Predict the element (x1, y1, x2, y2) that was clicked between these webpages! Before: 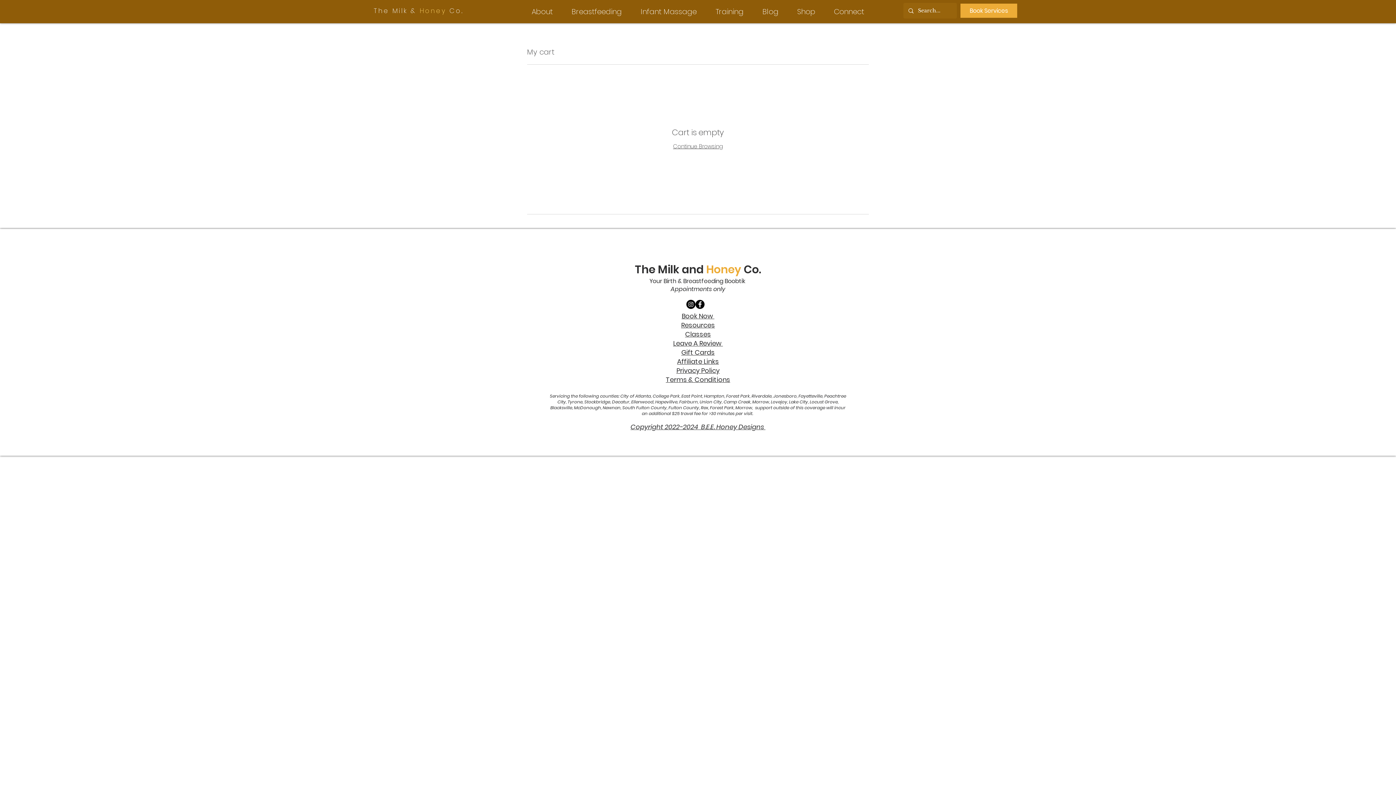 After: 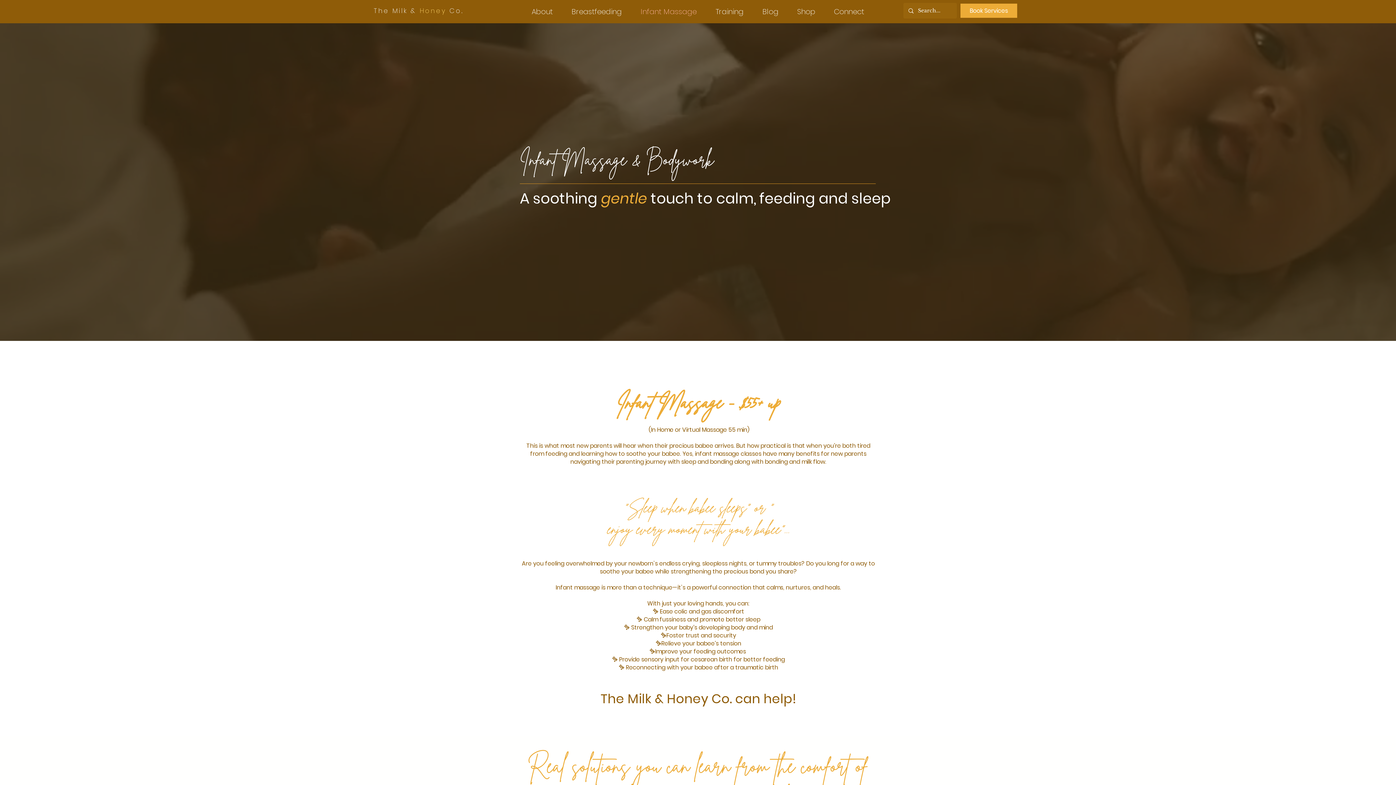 Action: label: Infant Massage bbox: (631, 4, 706, 18)